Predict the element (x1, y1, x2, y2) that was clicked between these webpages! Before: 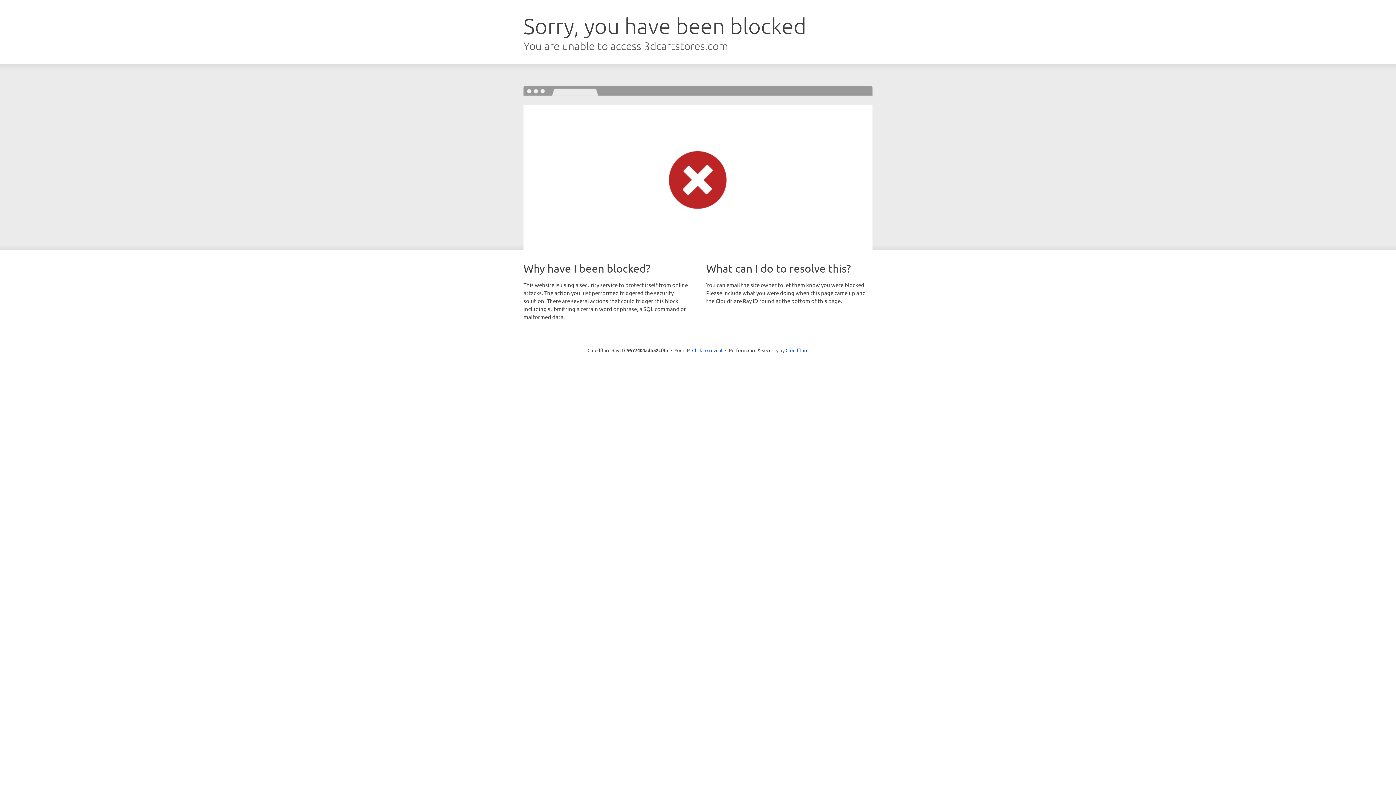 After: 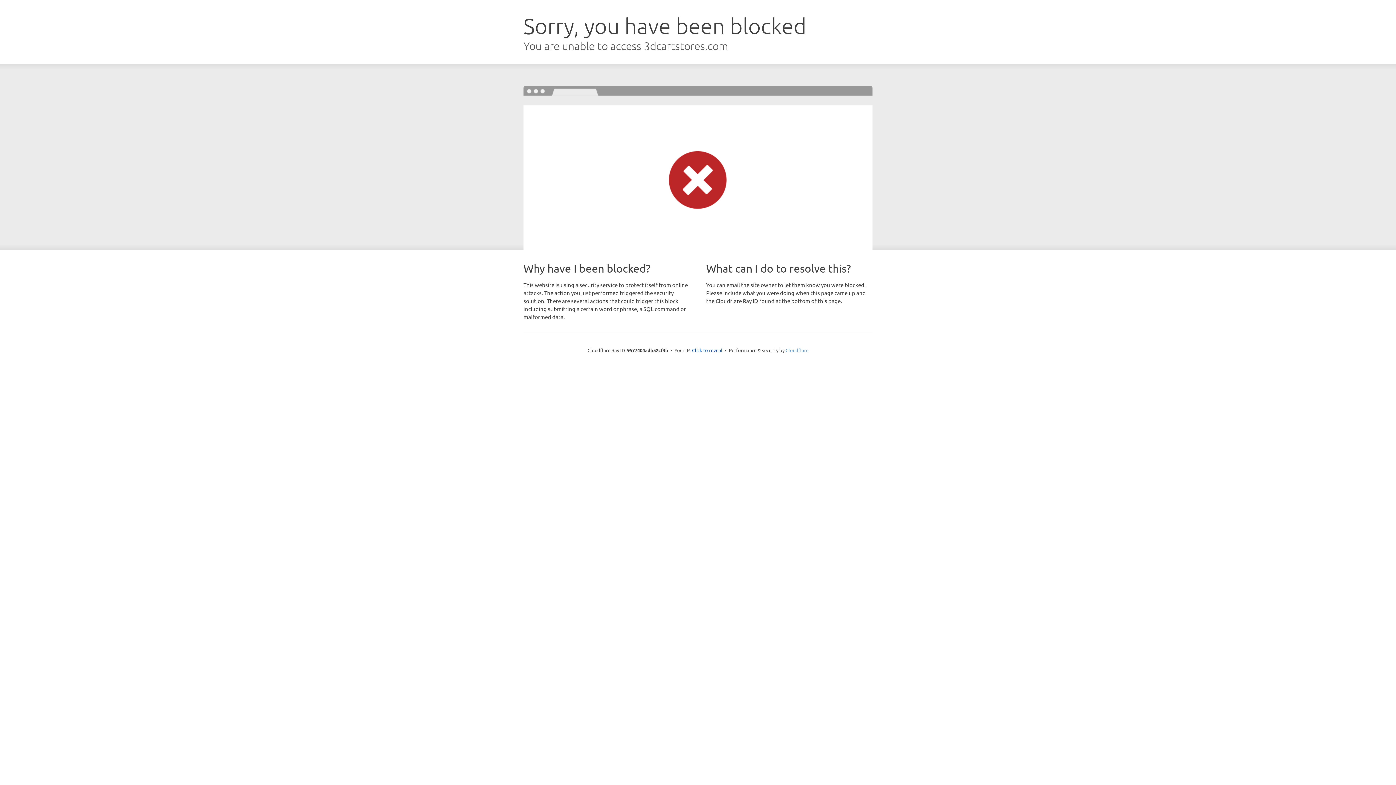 Action: label: Cloudflare bbox: (785, 347, 808, 353)